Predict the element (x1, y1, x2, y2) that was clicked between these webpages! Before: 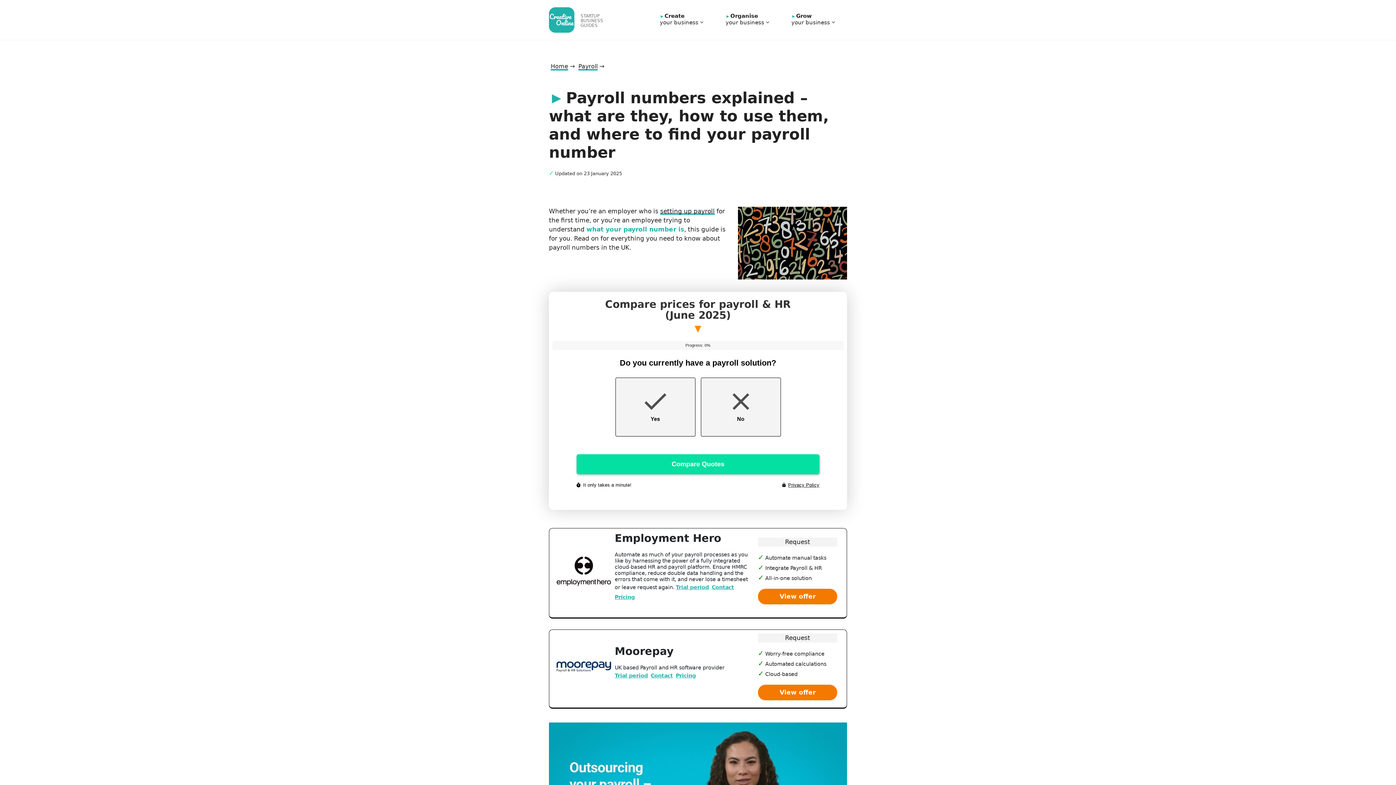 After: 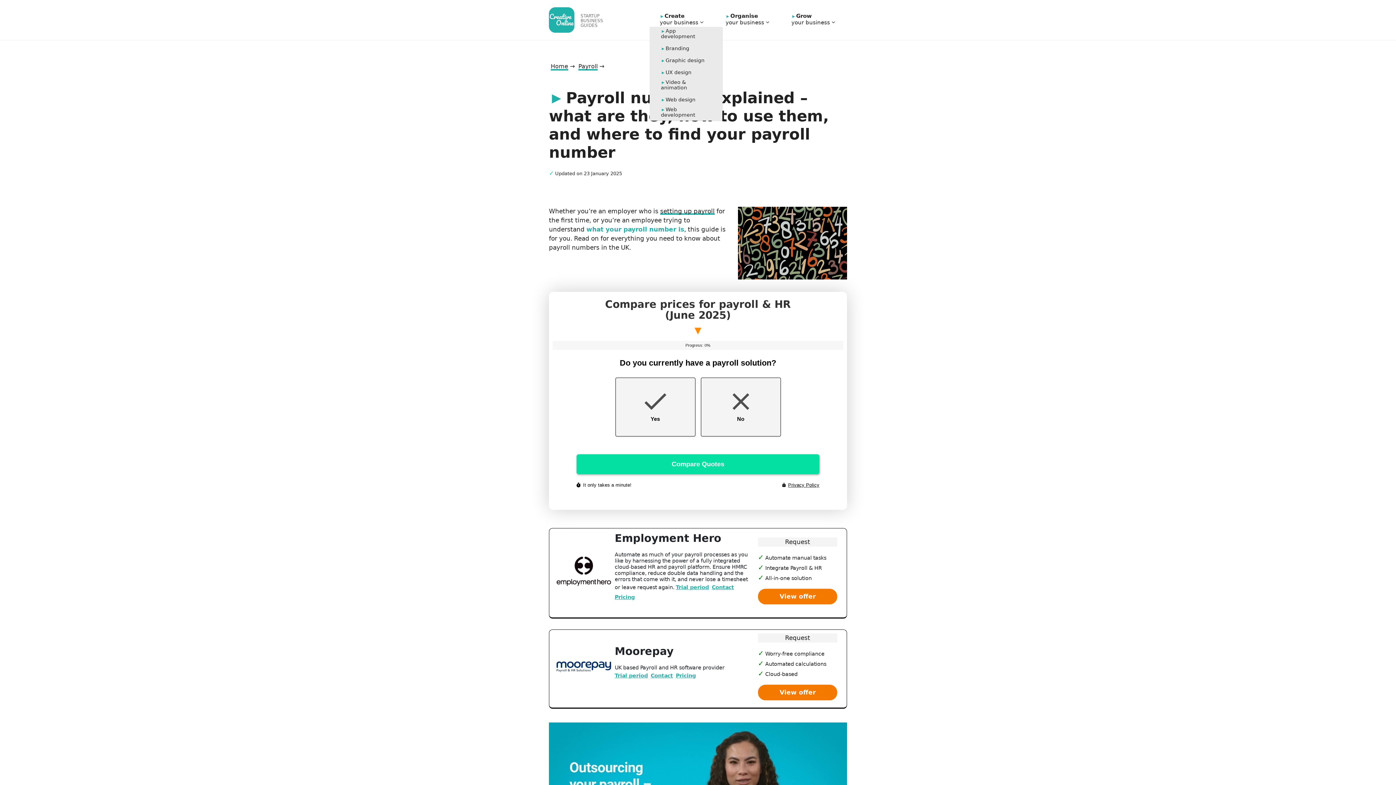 Action: bbox: (657, 13, 708, 25) label: Create
your business